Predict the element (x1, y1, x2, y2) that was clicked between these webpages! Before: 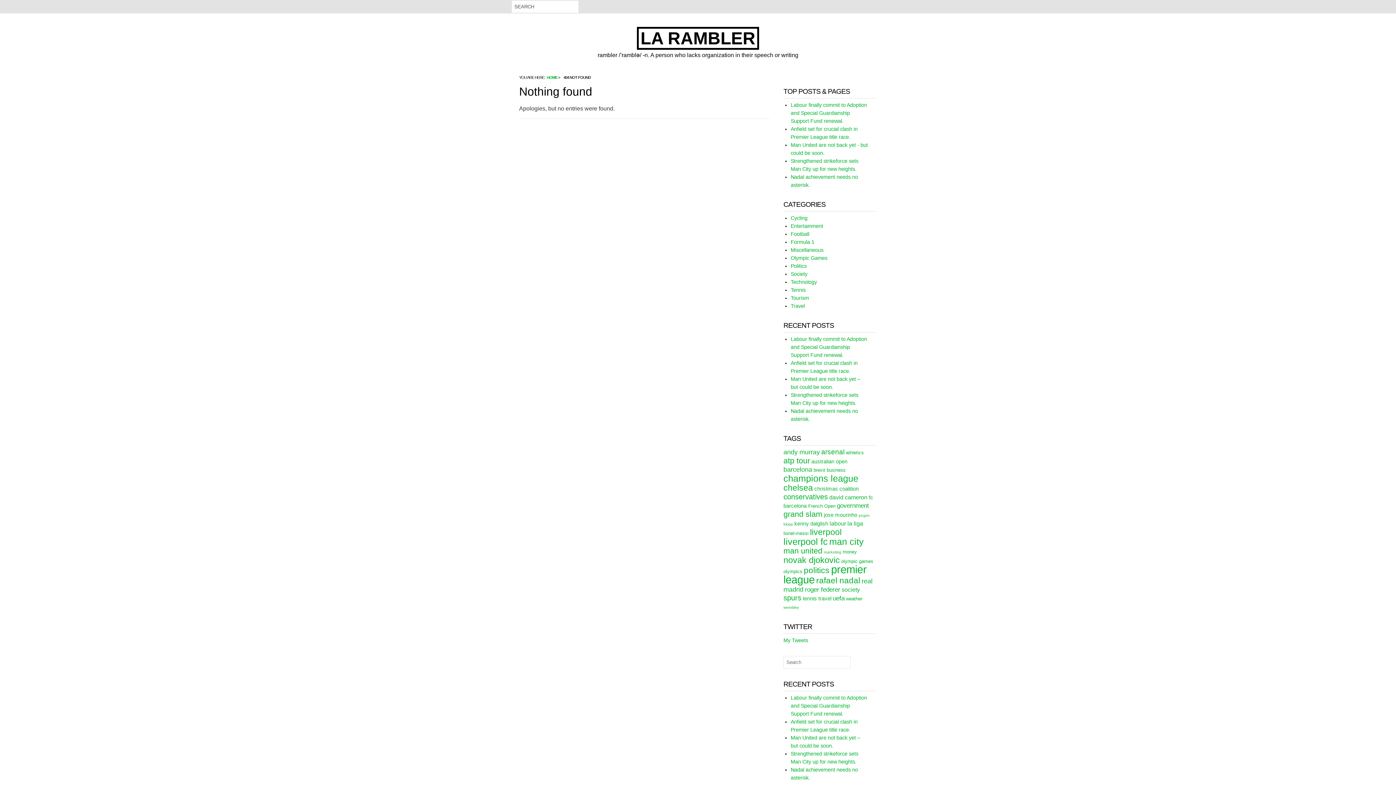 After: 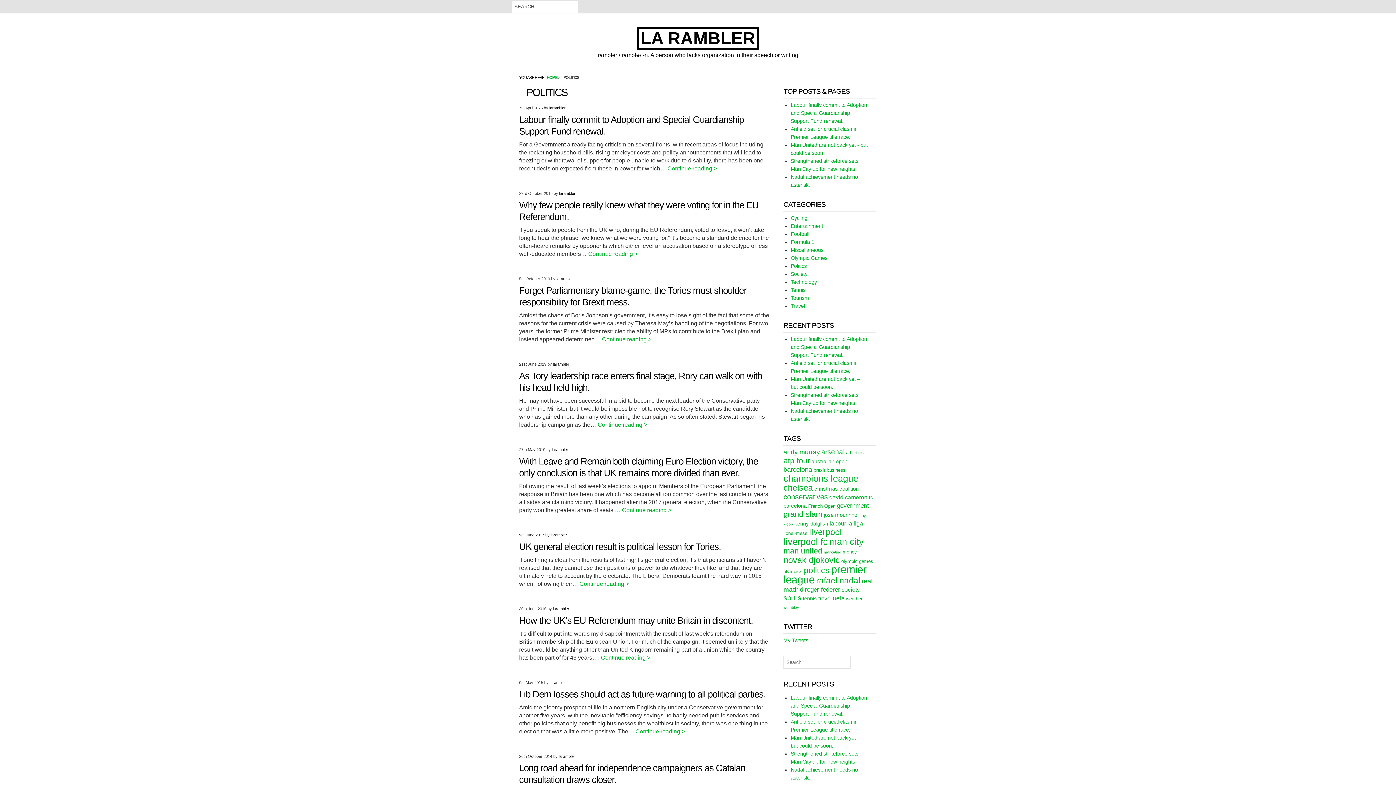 Action: bbox: (790, 263, 806, 269) label: Politics